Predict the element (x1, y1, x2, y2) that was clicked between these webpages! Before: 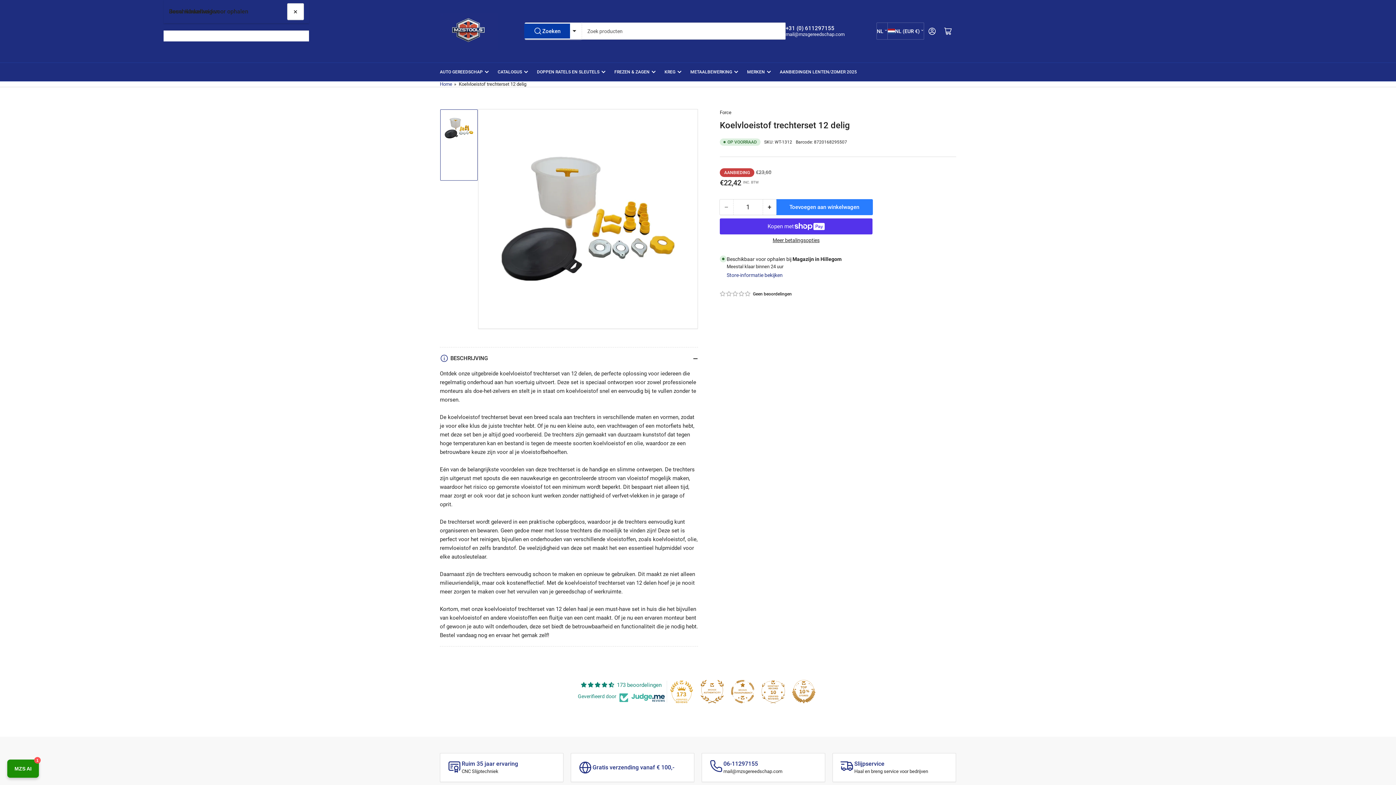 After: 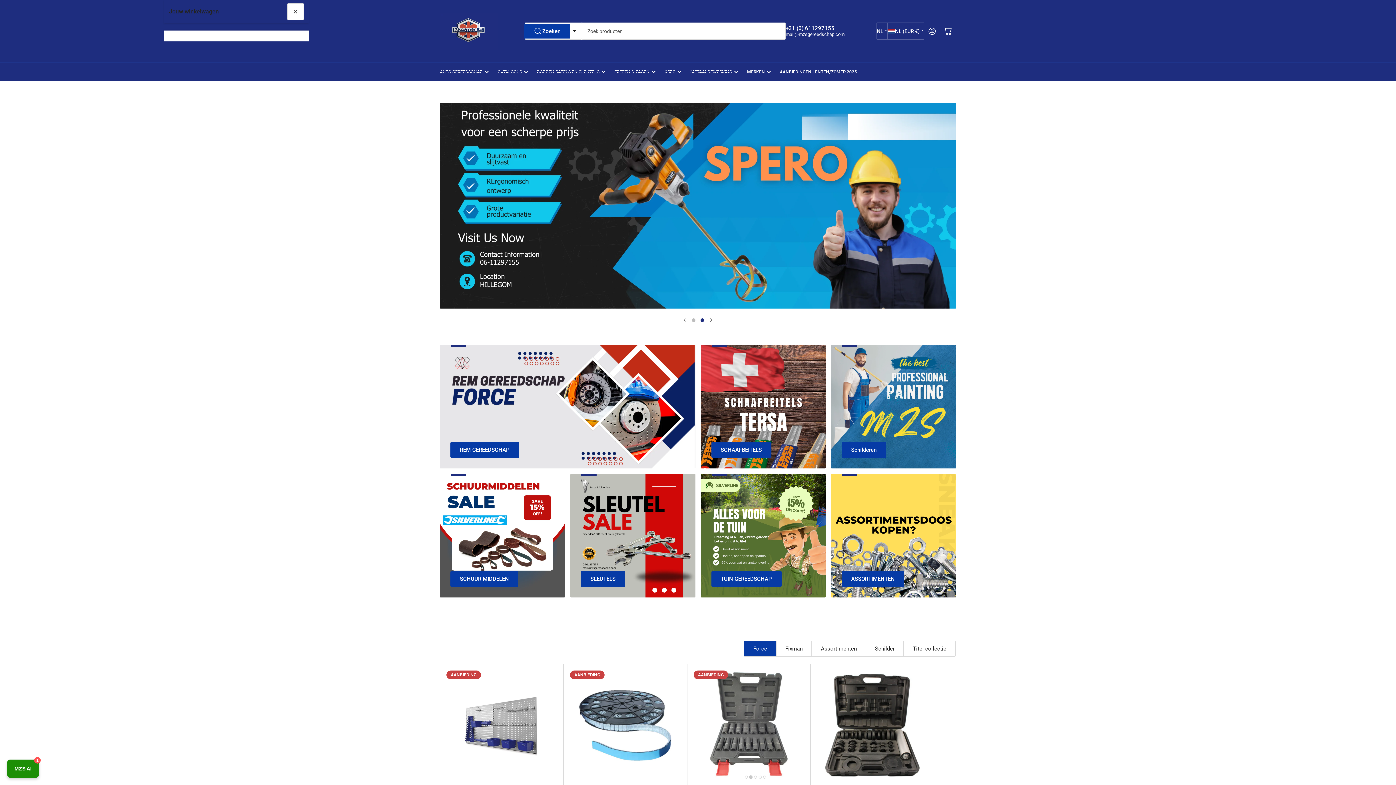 Action: bbox: (614, 62, 656, 80) label: FREZEN & ZAGEN